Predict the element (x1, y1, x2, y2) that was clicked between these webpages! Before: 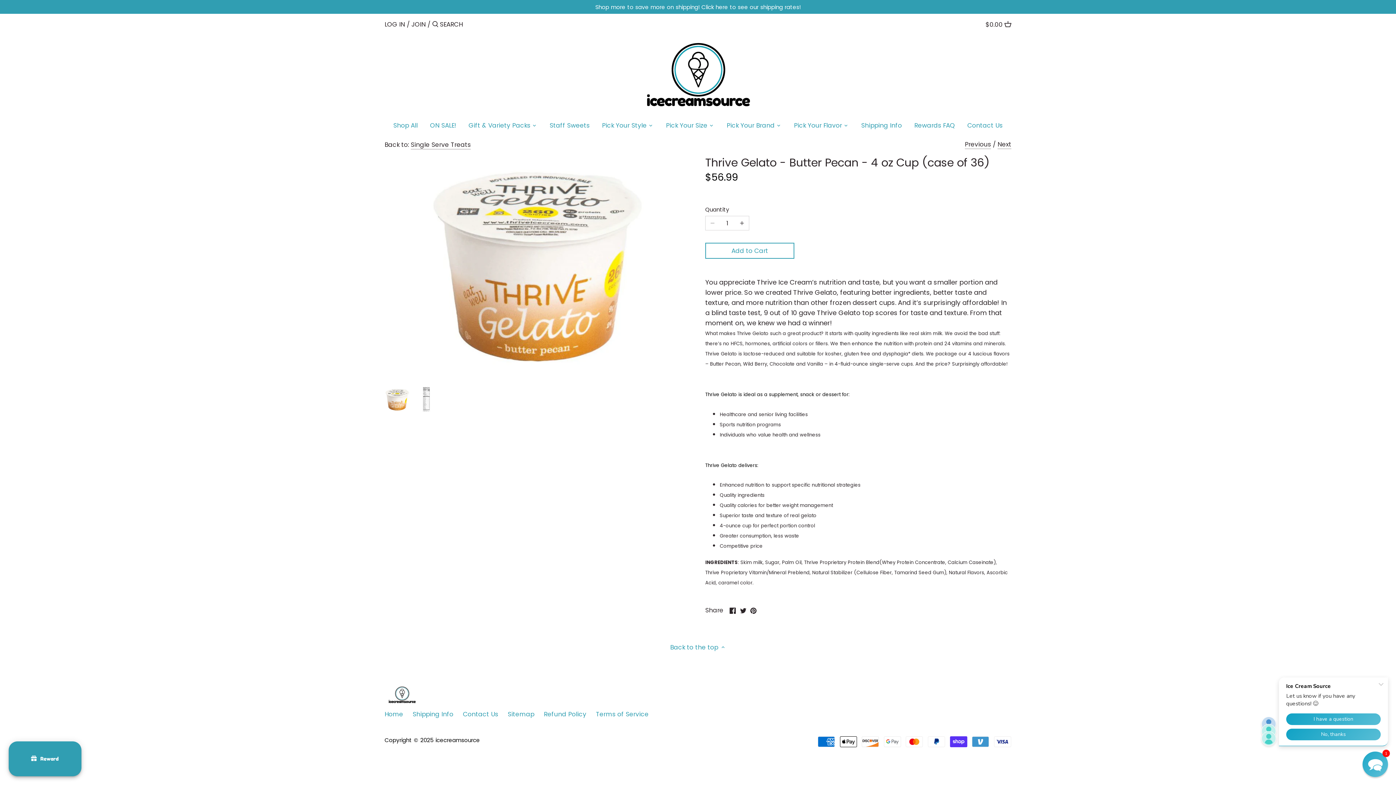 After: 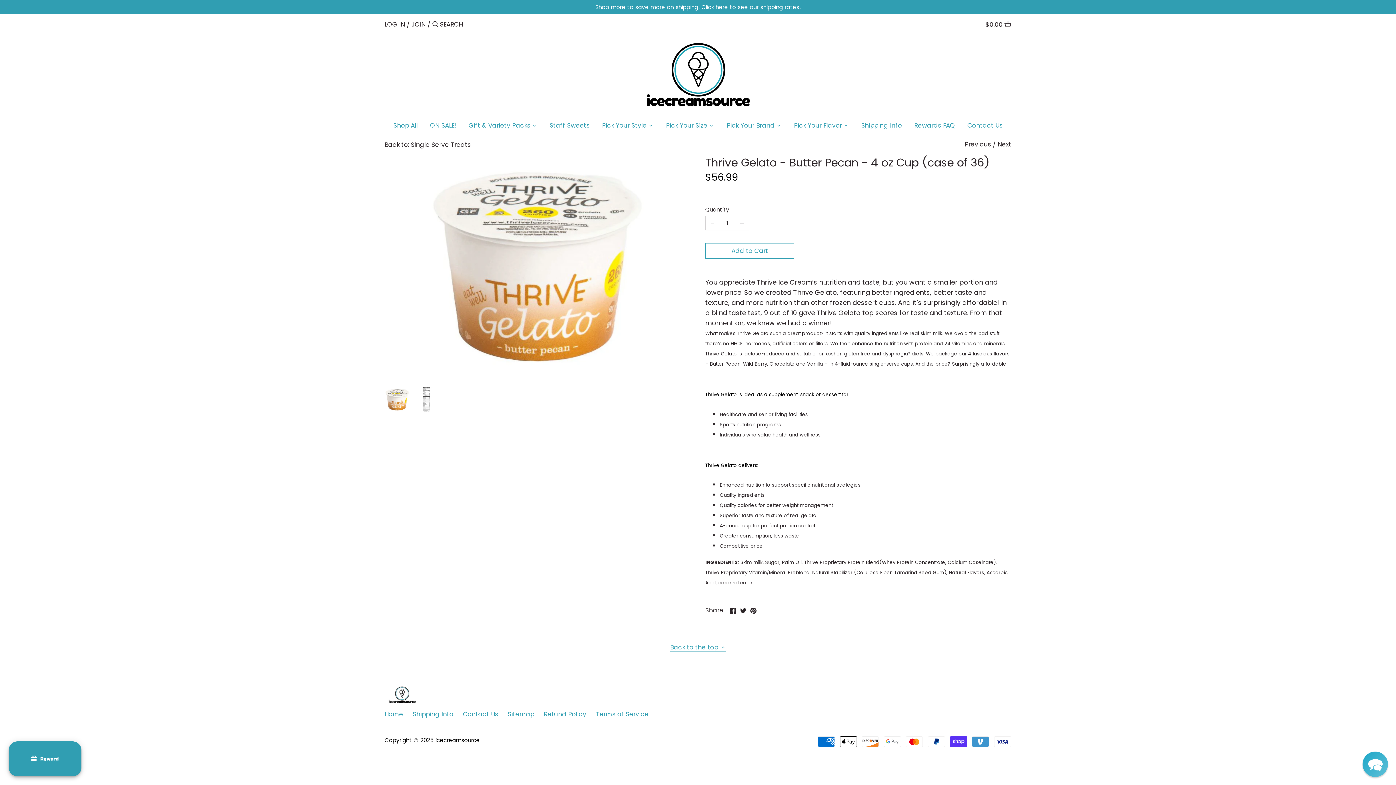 Action: label: Back to the top  bbox: (670, 643, 726, 652)